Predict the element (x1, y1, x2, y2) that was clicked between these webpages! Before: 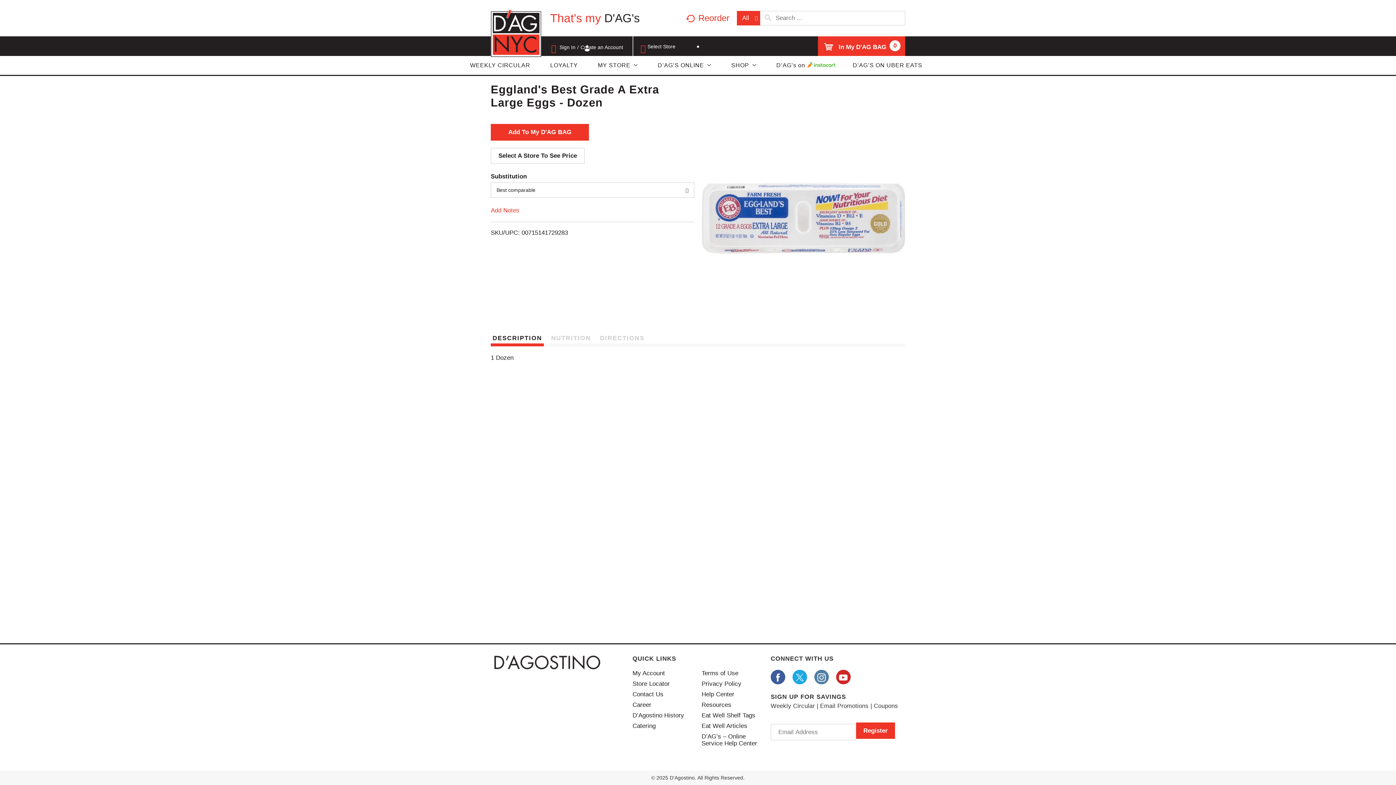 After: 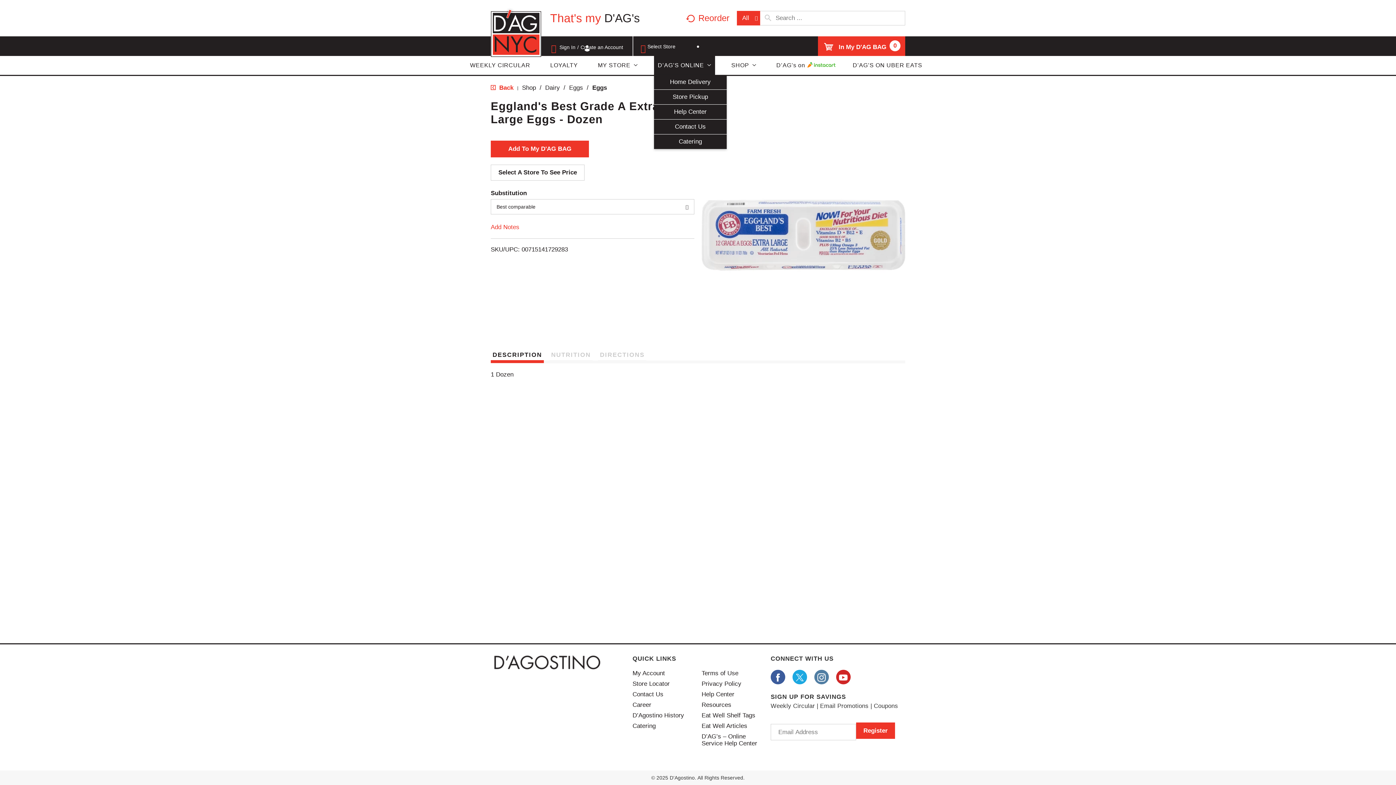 Action: label: D’AG’S ONLINE bbox: (654, 56, 715, 74)